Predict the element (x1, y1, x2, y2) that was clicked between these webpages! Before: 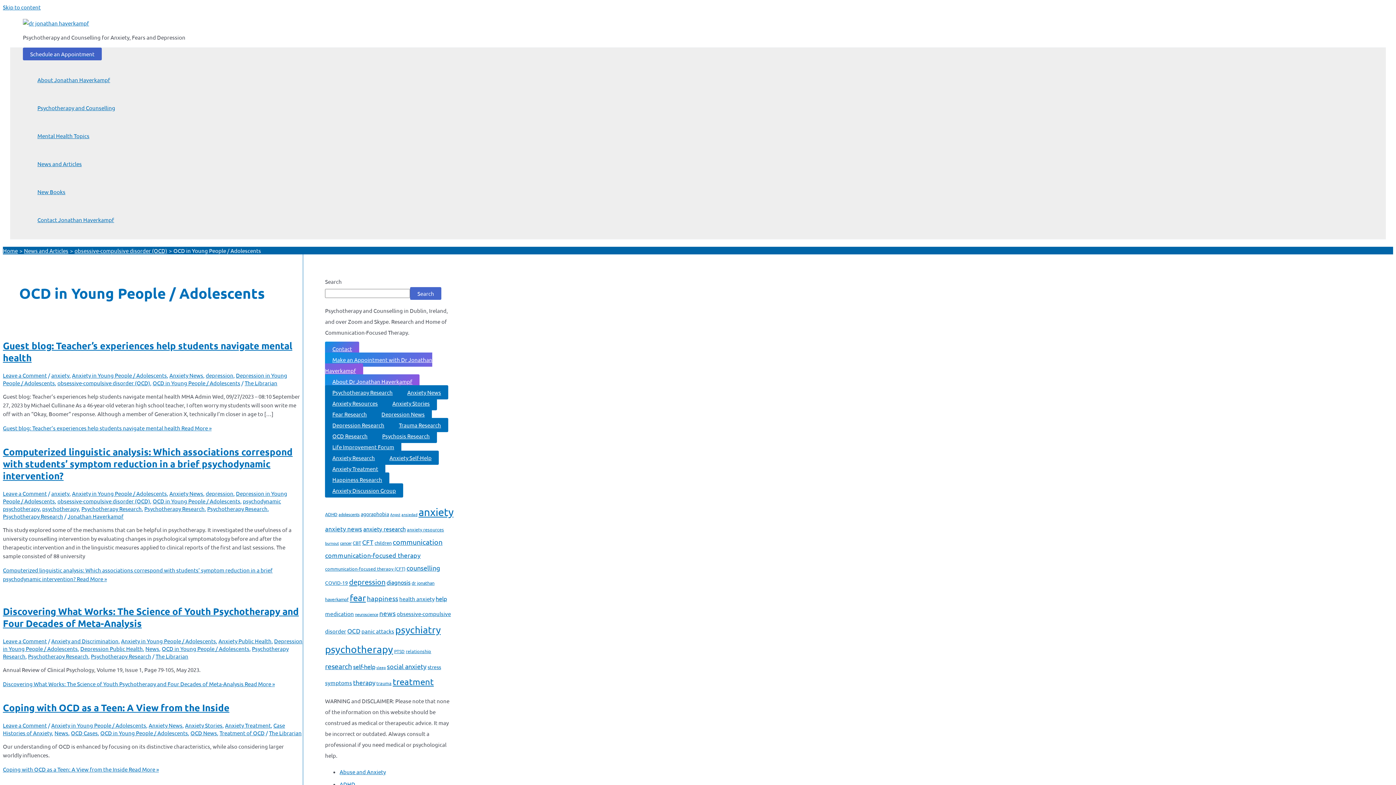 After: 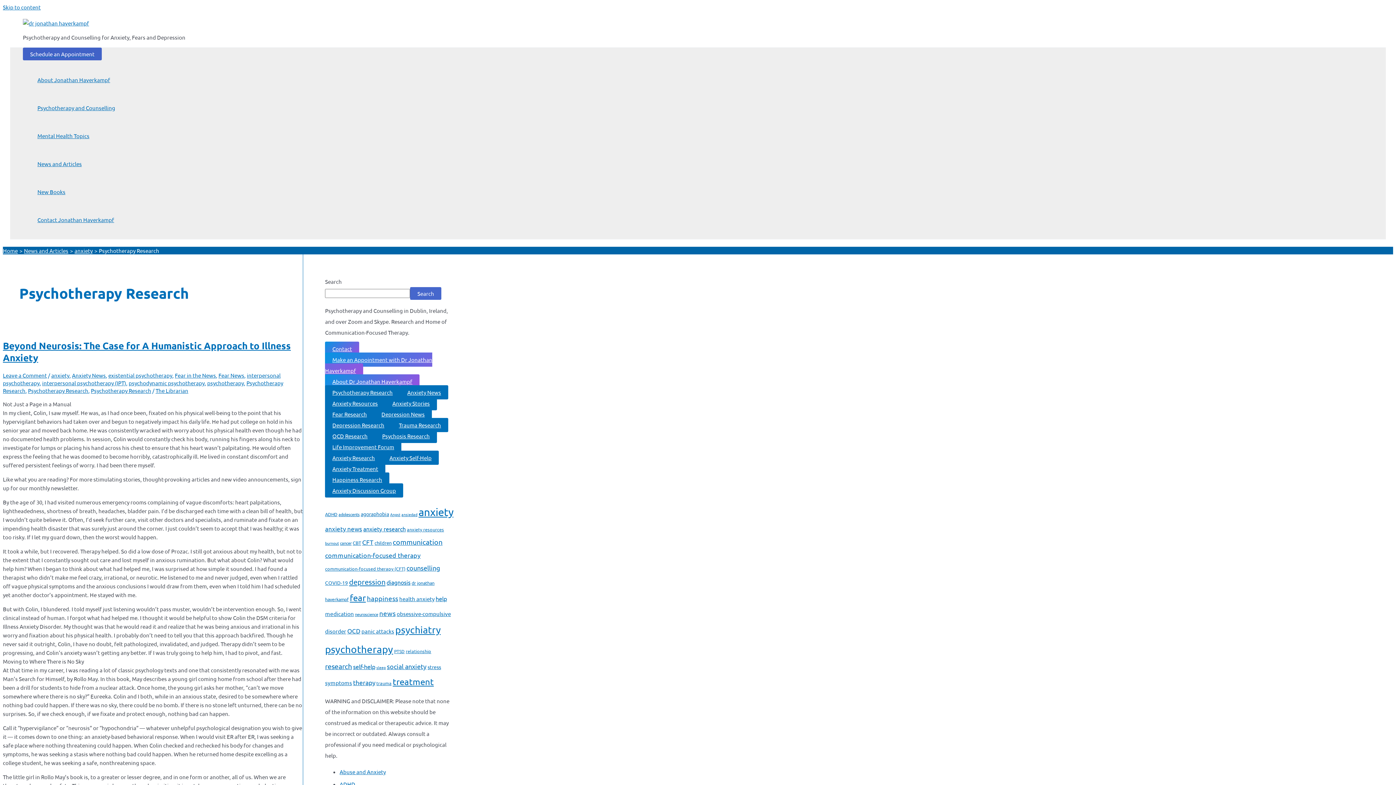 Action: label: Psychotherapy Research bbox: (28, 653, 88, 659)